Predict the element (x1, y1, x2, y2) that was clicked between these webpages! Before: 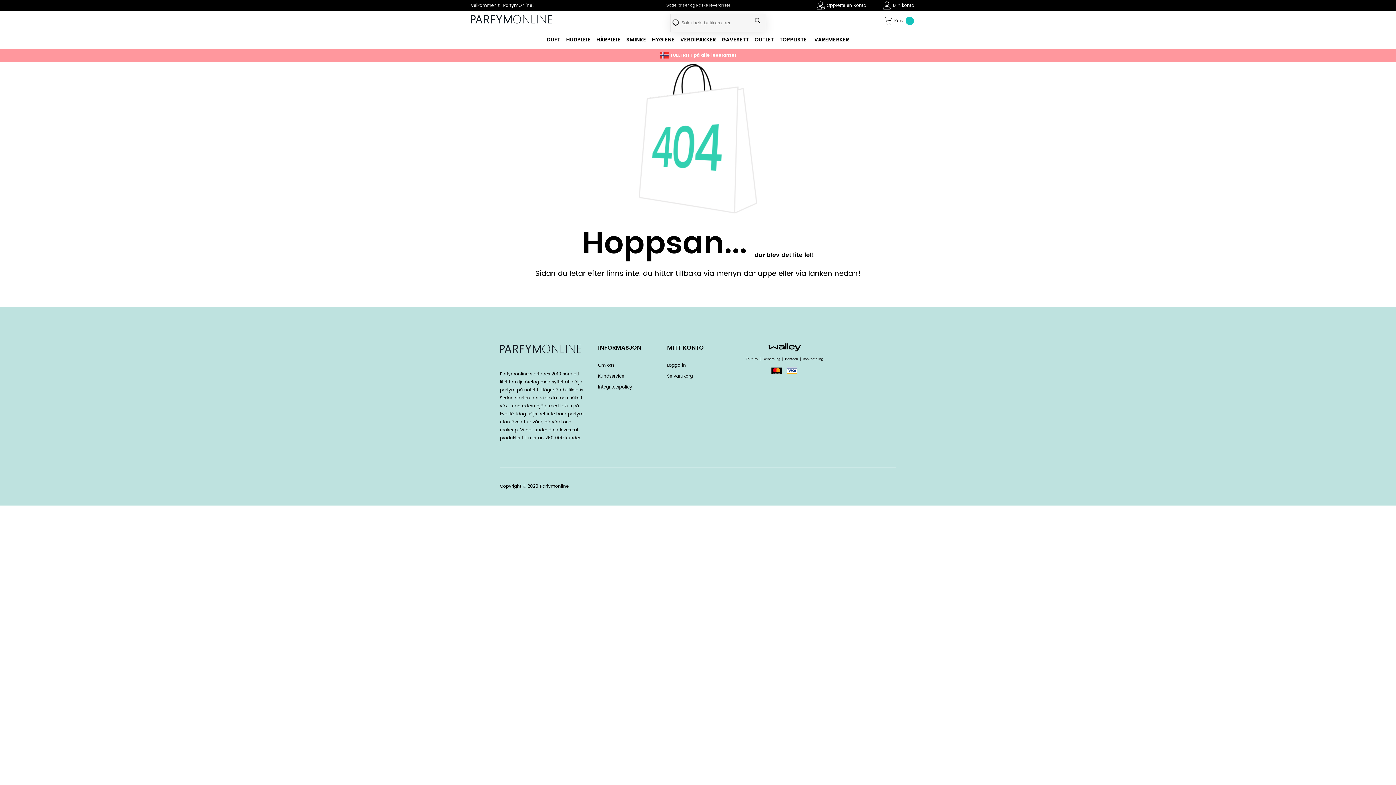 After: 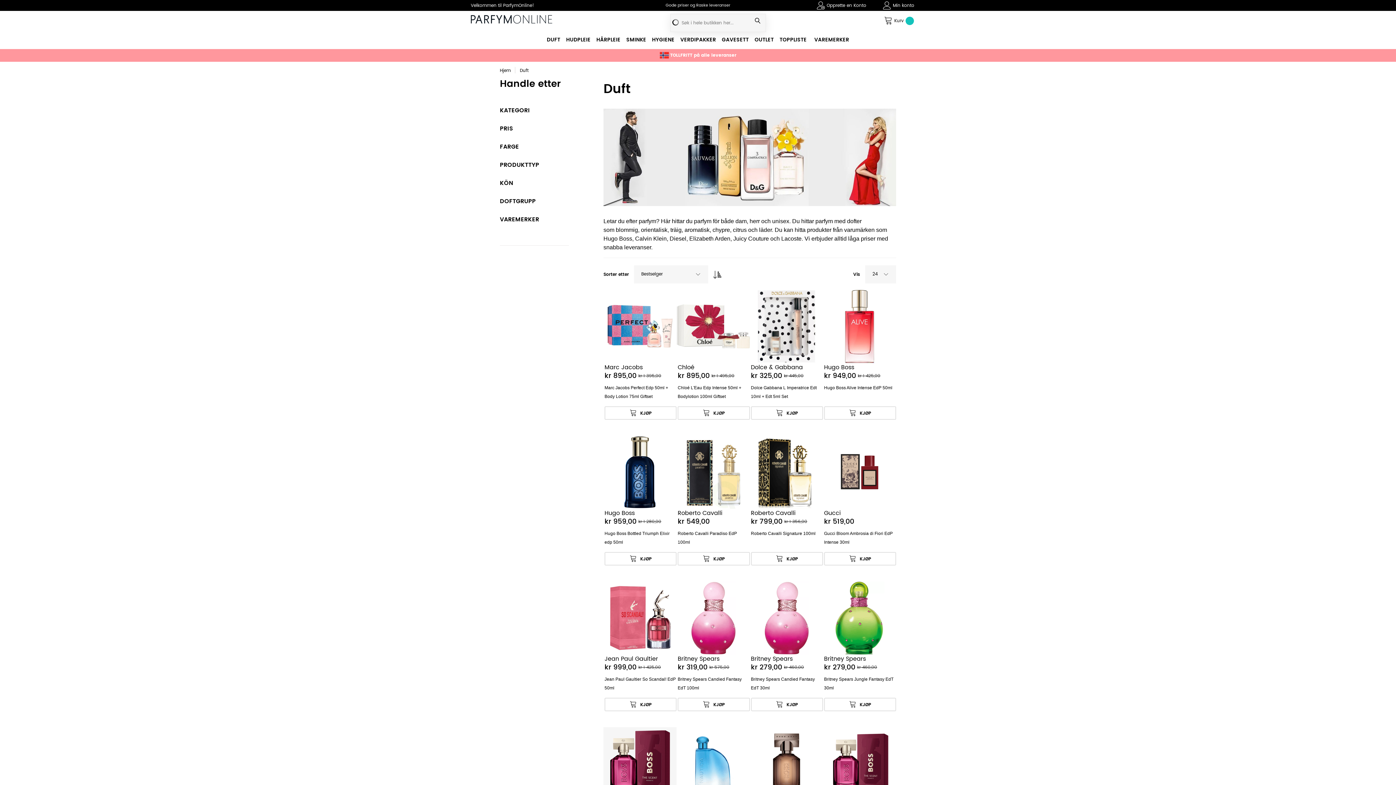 Action: bbox: (546, 35, 560, 44) label: DUFT